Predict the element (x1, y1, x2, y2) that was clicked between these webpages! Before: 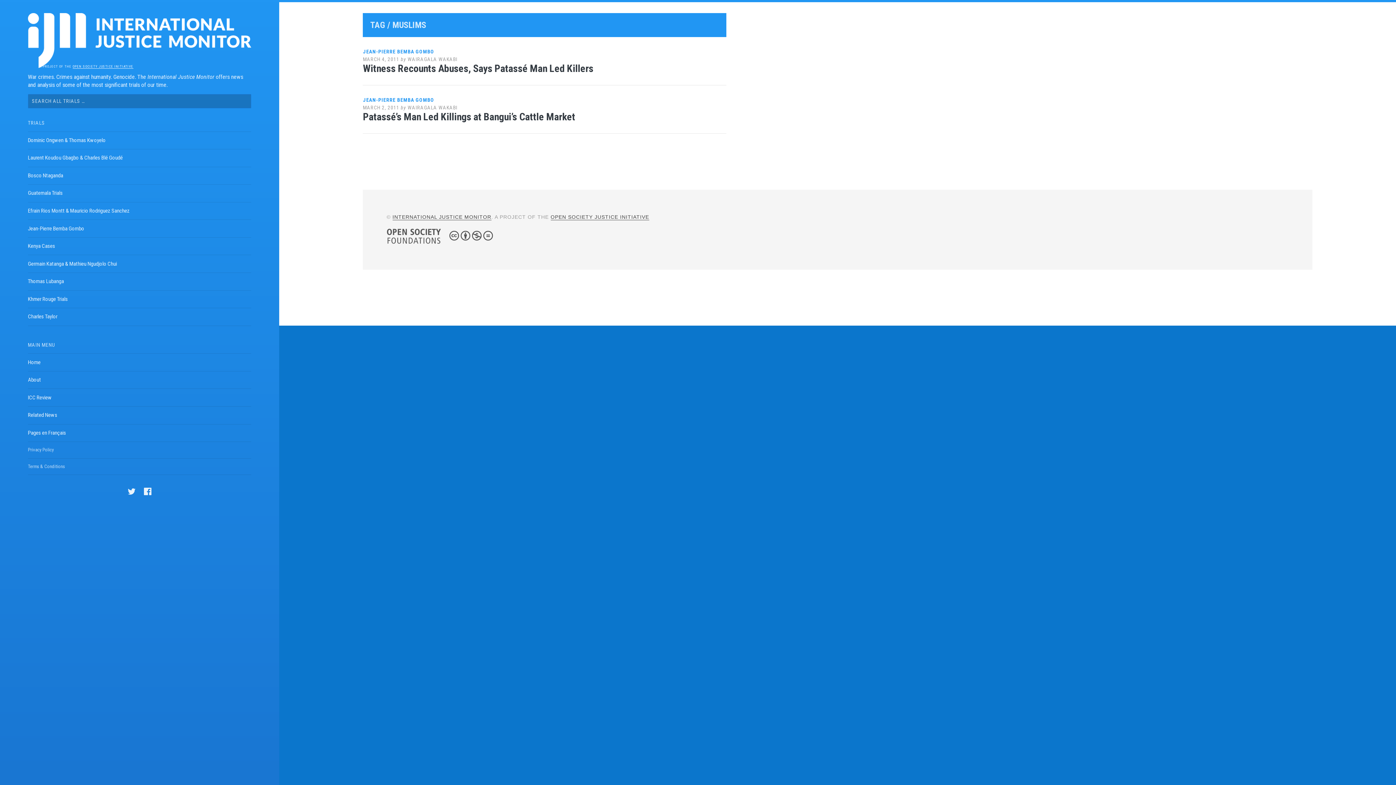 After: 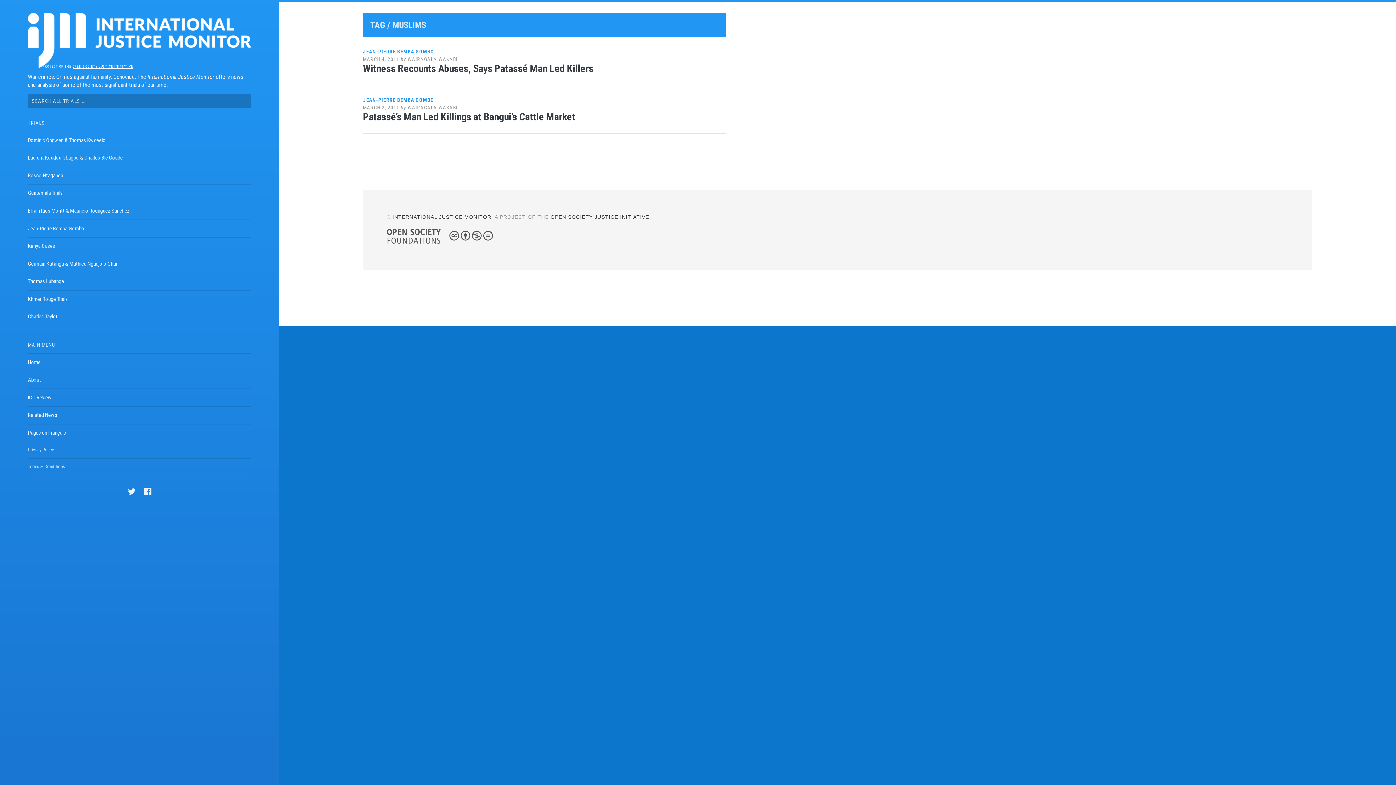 Action: bbox: (442, 239, 492, 245)